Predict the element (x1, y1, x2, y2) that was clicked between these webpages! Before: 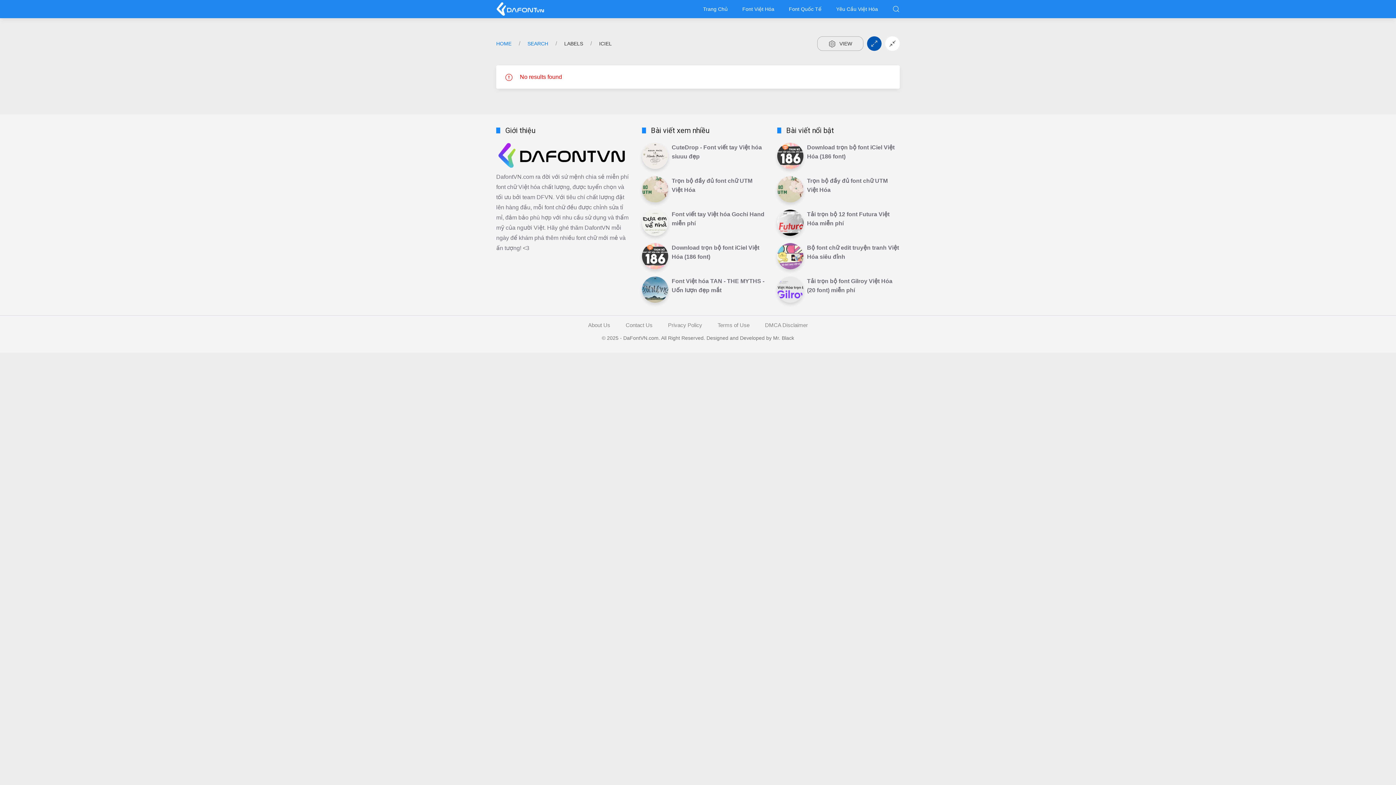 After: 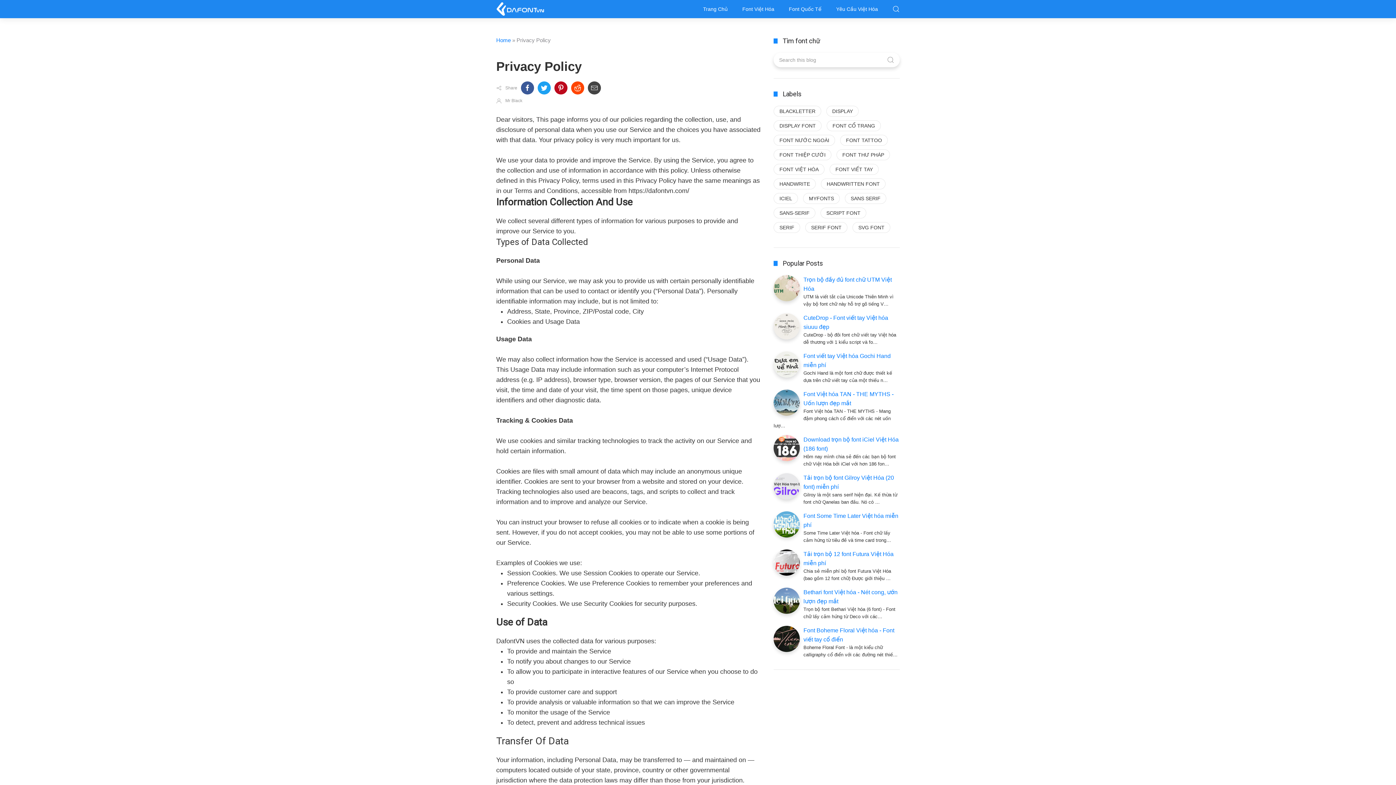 Action: label: Privacy Policy bbox: (668, 322, 702, 328)